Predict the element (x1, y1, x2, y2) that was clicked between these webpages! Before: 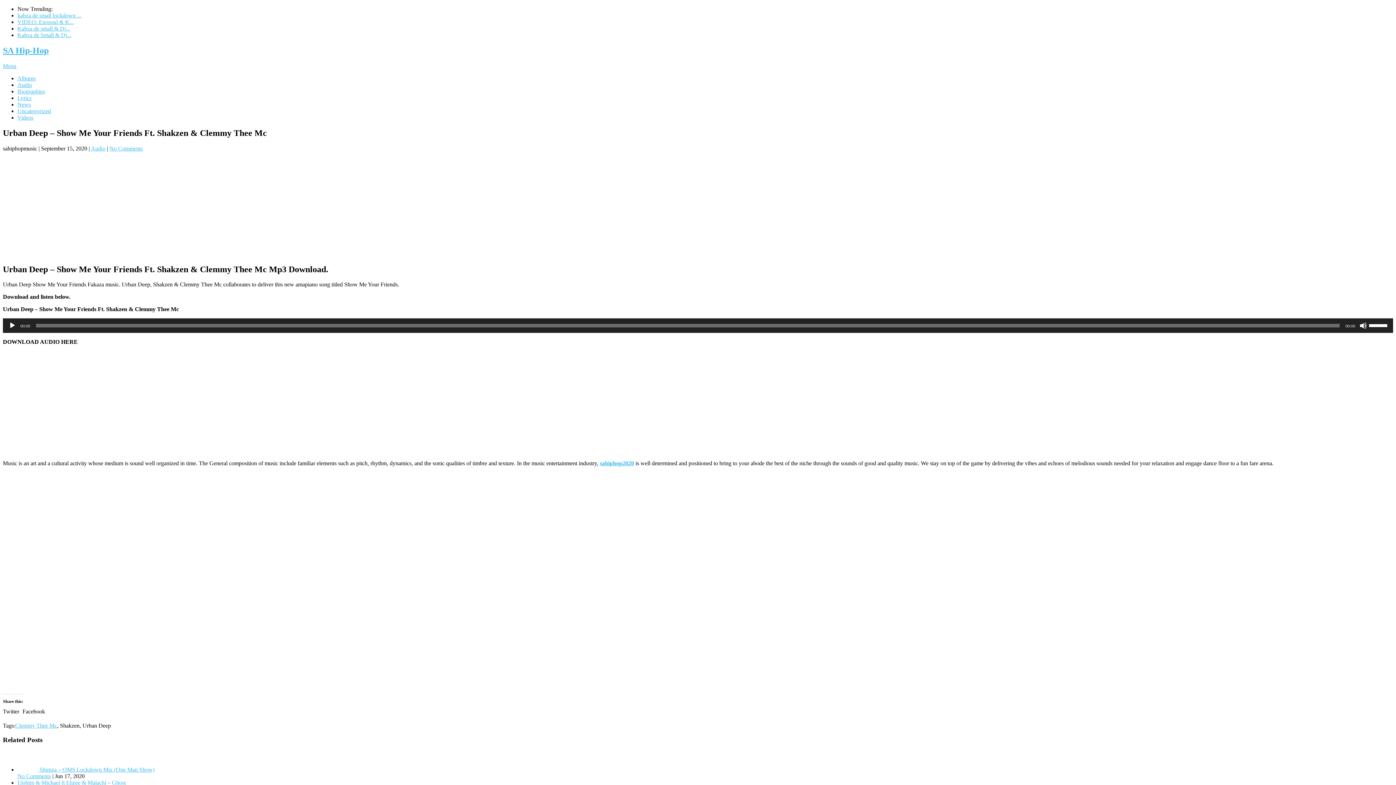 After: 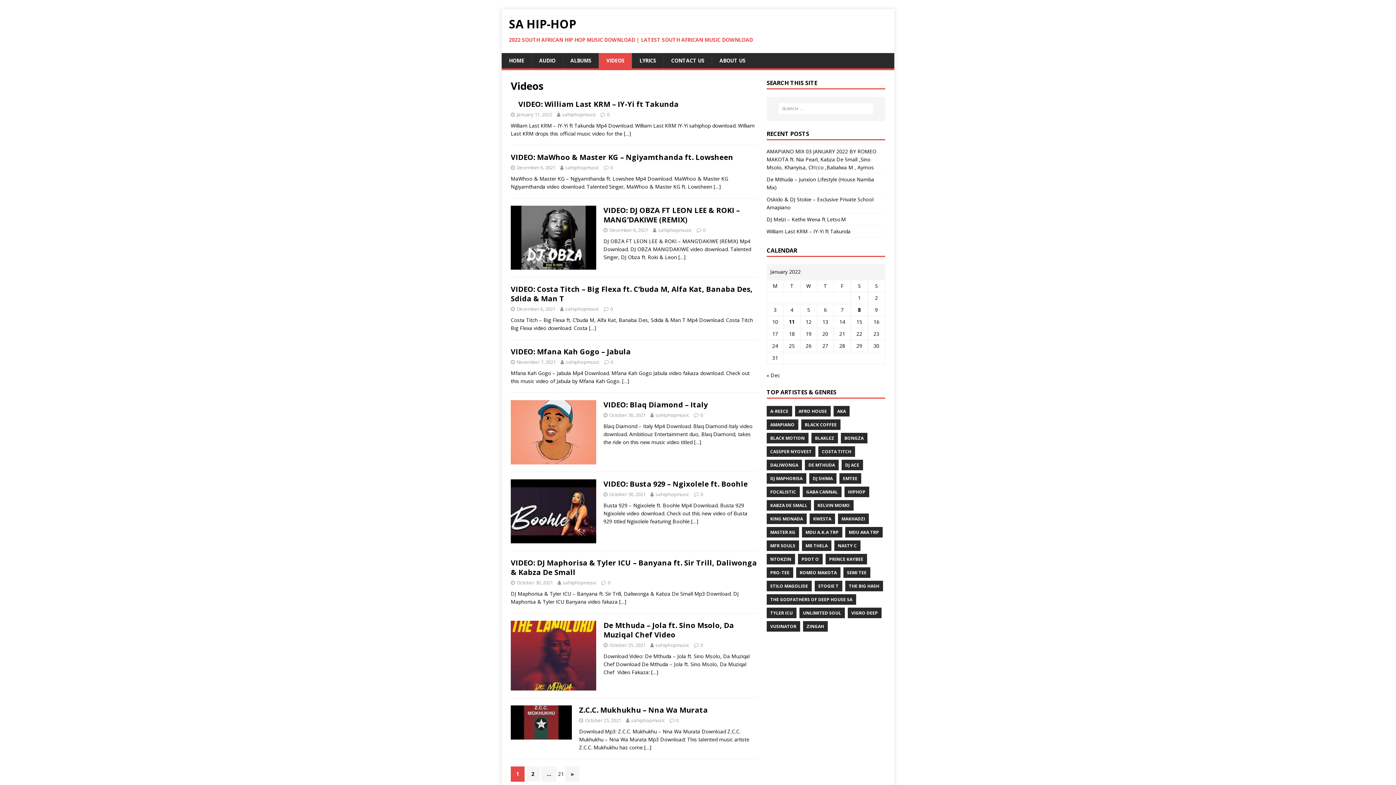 Action: bbox: (17, 114, 33, 120) label: Videos